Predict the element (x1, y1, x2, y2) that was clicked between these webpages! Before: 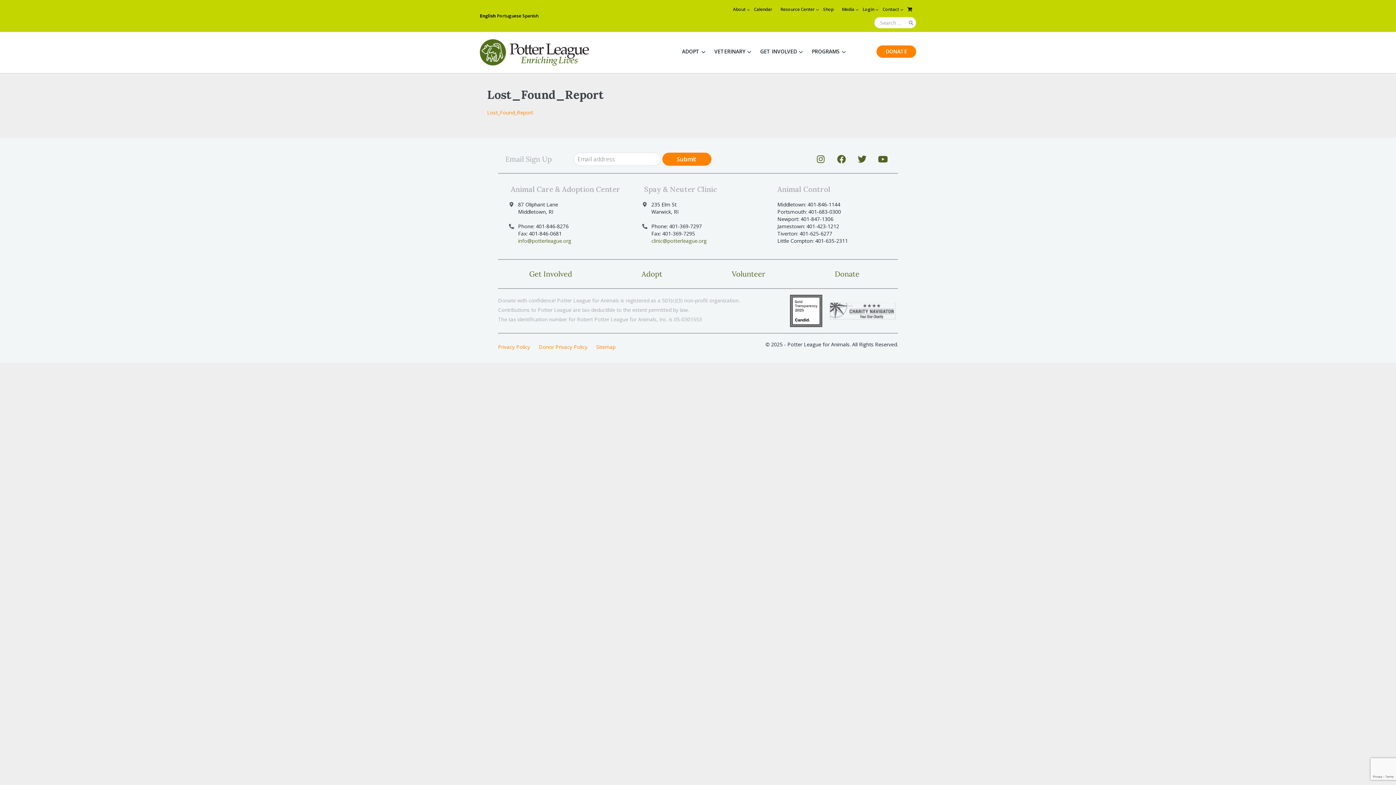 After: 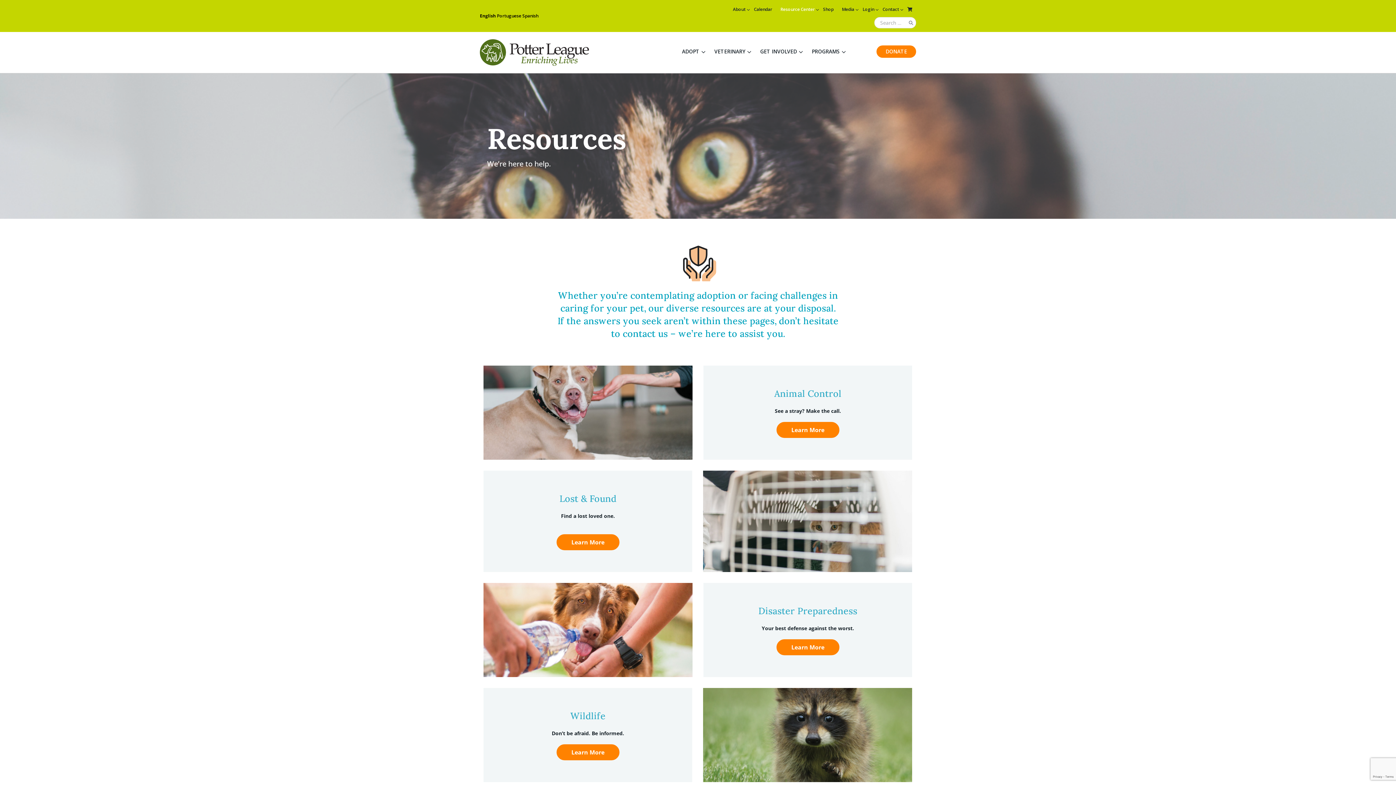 Action: label: Resource Center bbox: (777, 3, 818, 15)